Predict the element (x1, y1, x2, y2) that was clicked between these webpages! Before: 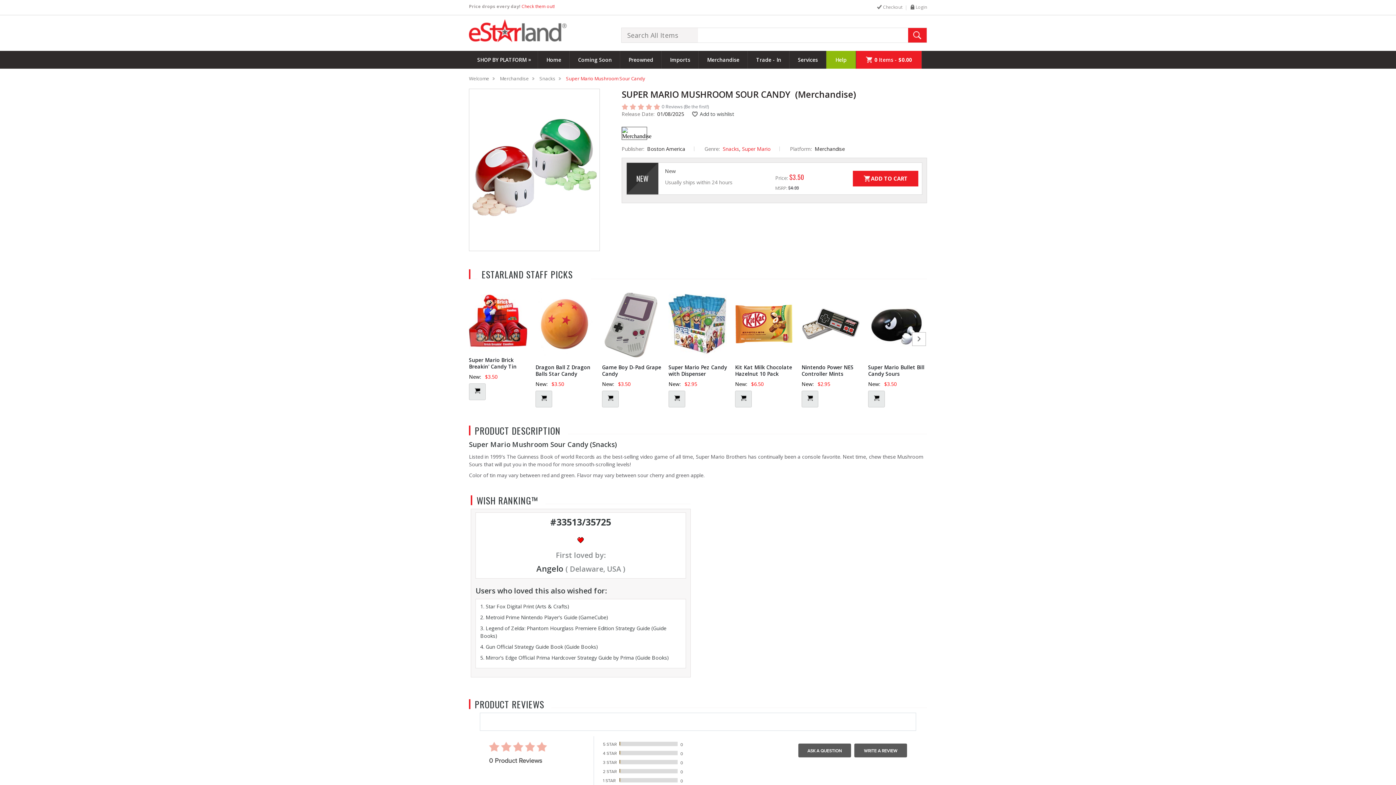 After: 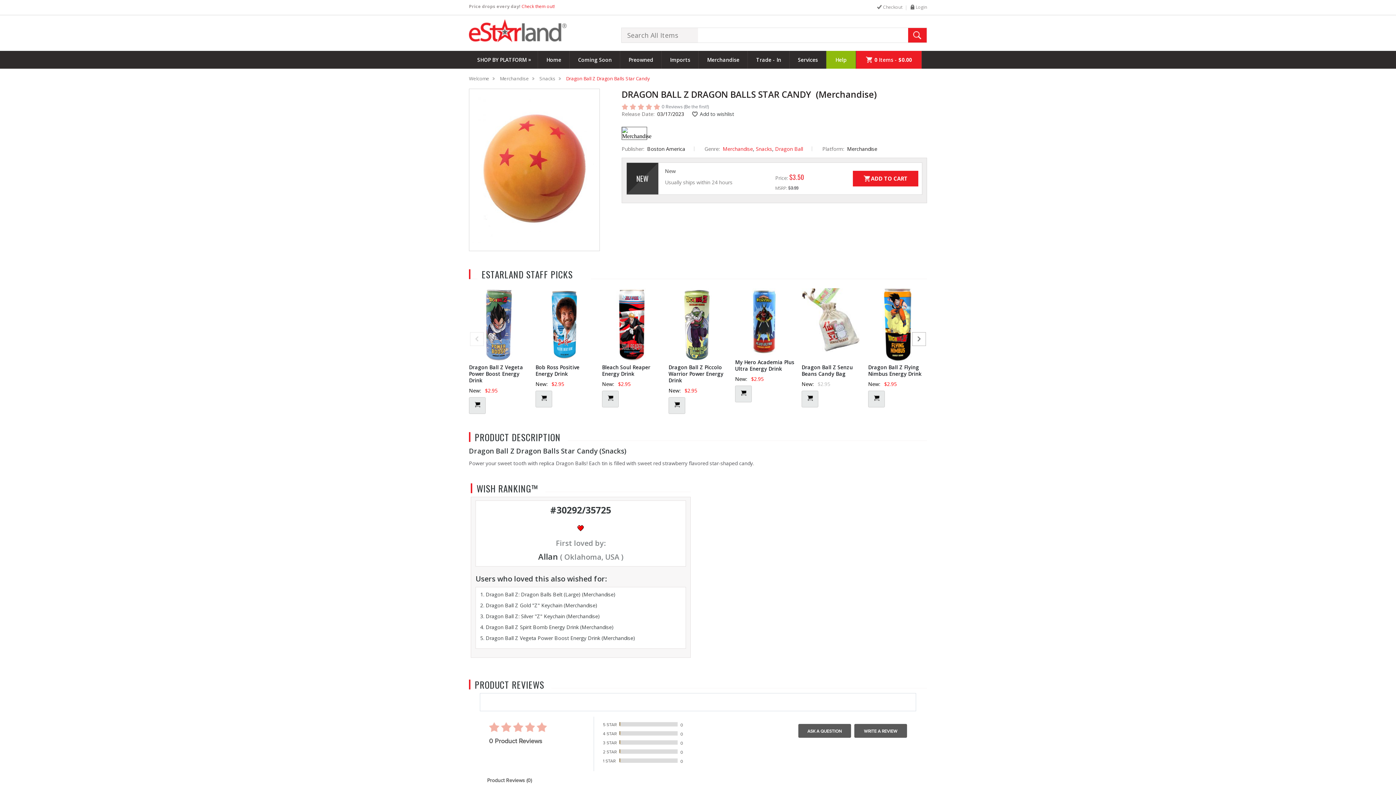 Action: bbox: (541, 395, 546, 402)